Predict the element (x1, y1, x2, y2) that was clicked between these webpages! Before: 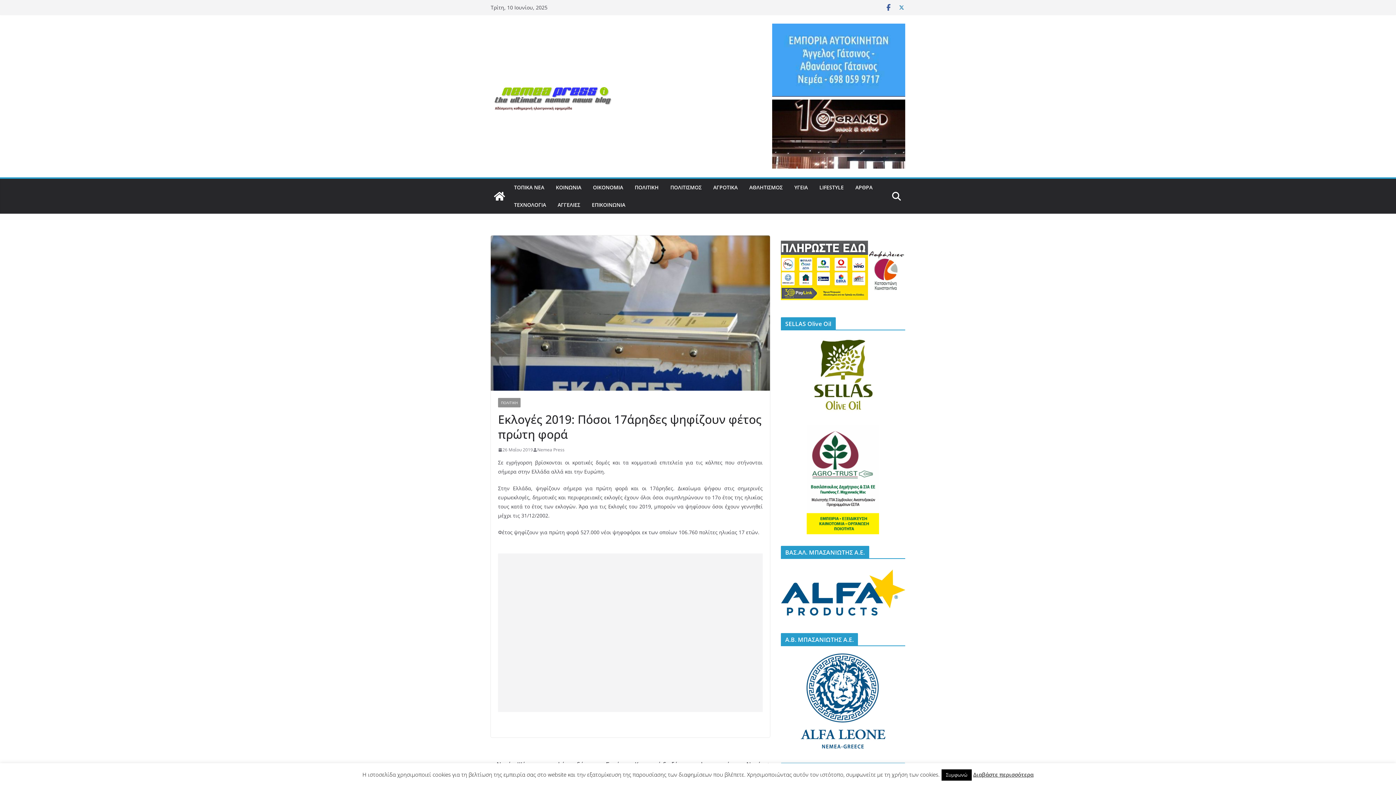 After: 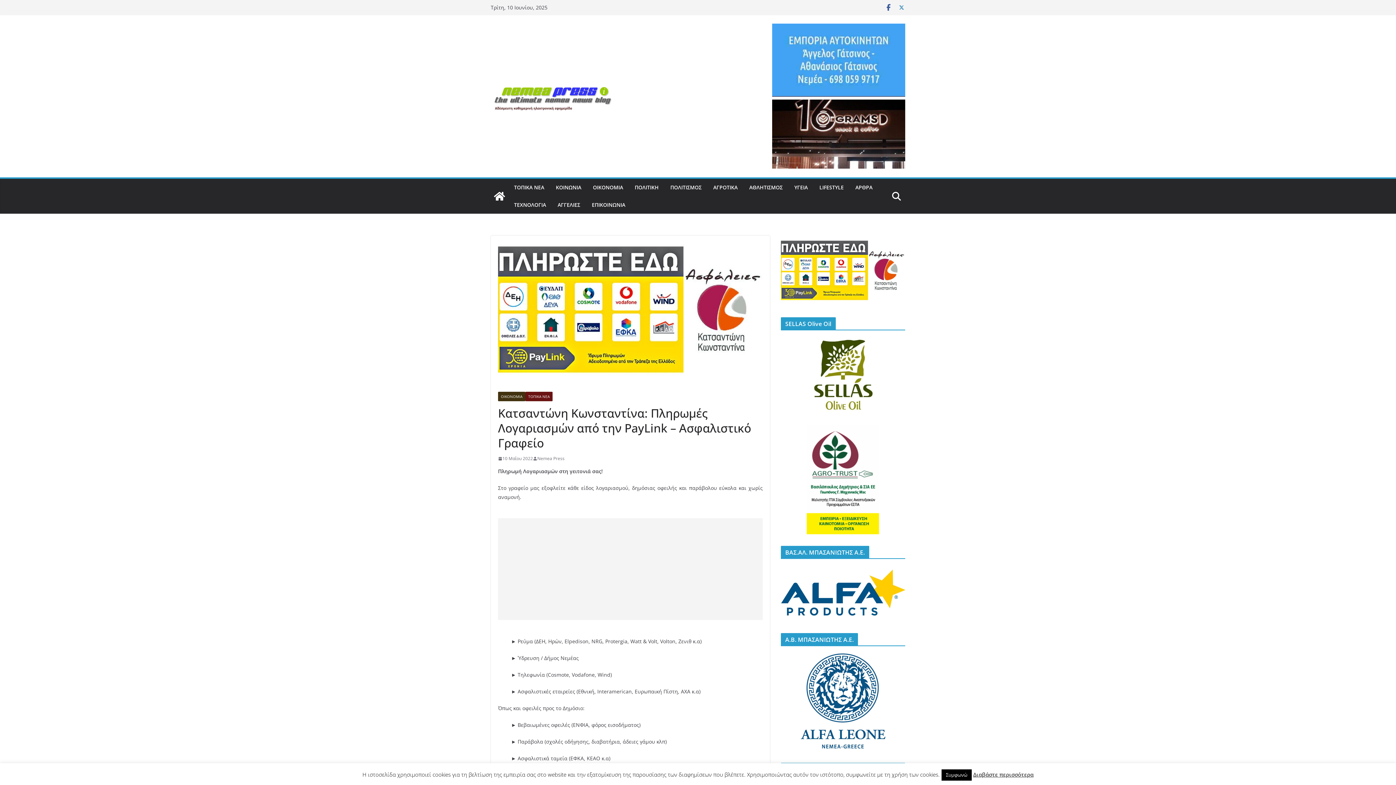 Action: bbox: (781, 235, 905, 305)